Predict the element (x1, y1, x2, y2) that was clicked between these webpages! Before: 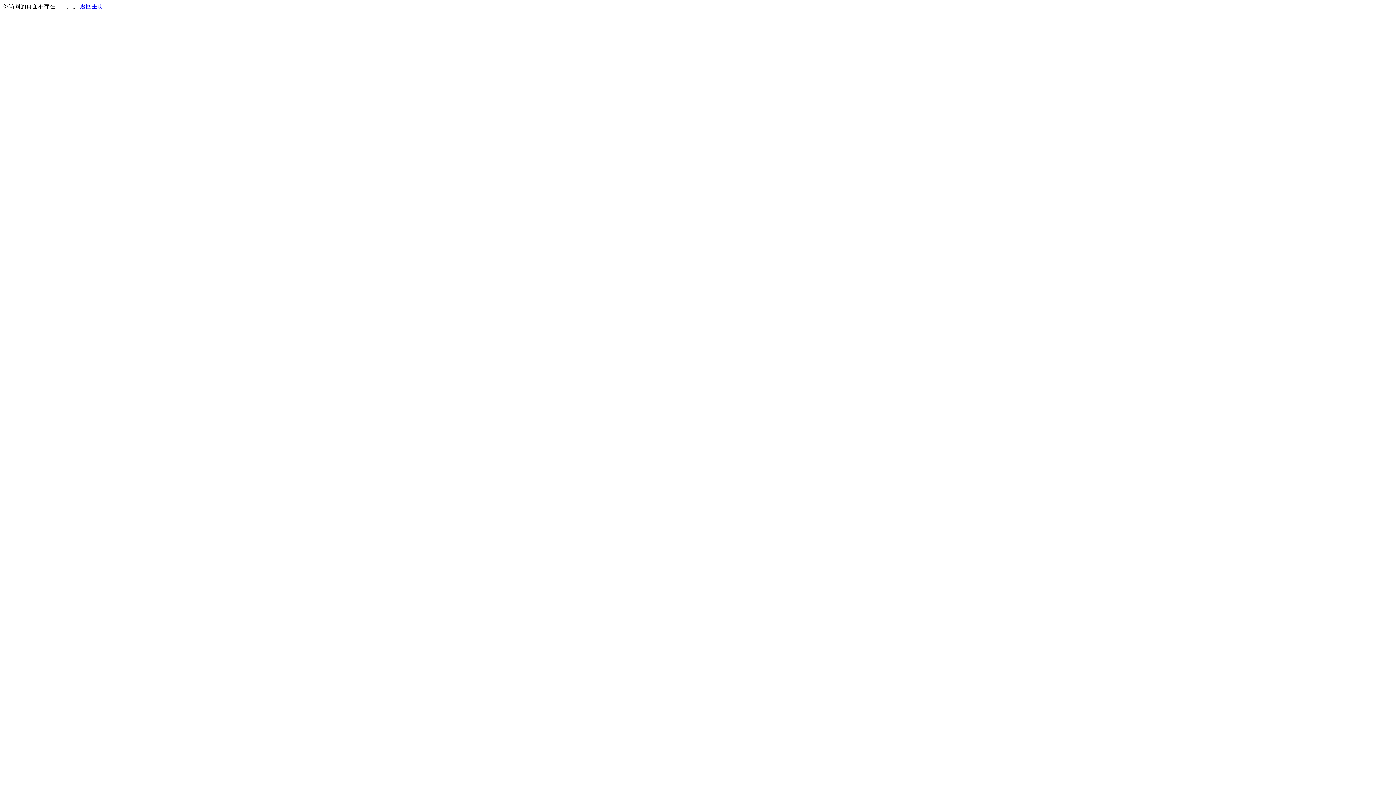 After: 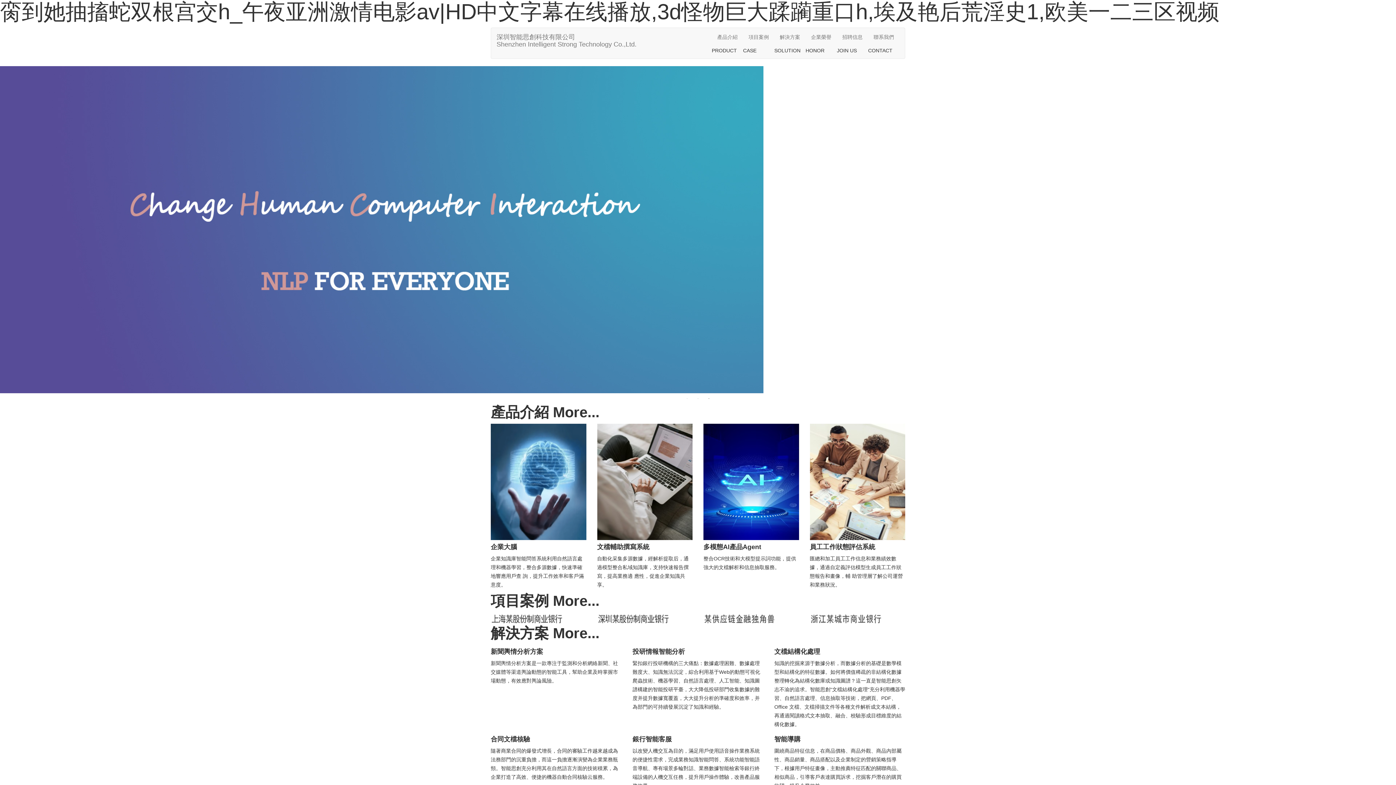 Action: label: 返回主页 bbox: (80, 3, 103, 9)